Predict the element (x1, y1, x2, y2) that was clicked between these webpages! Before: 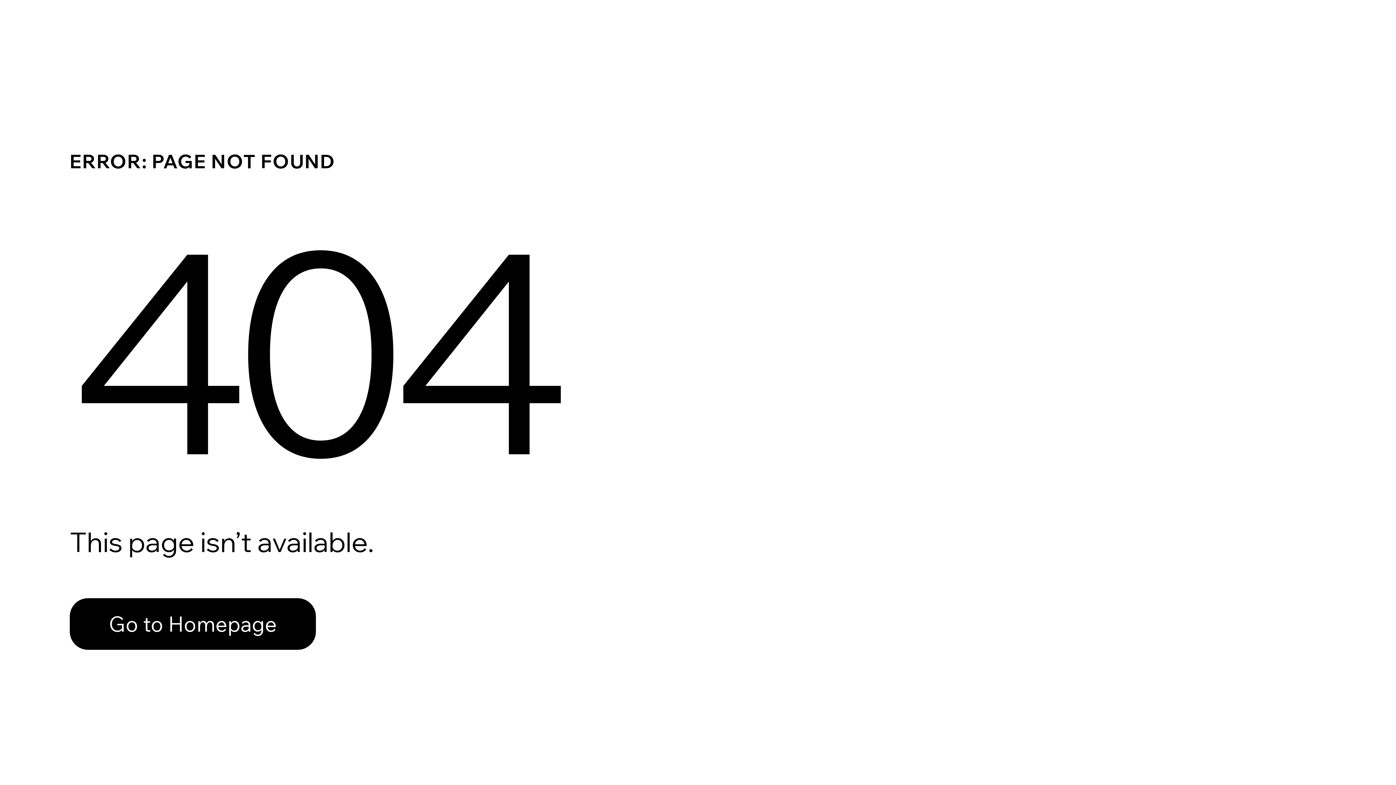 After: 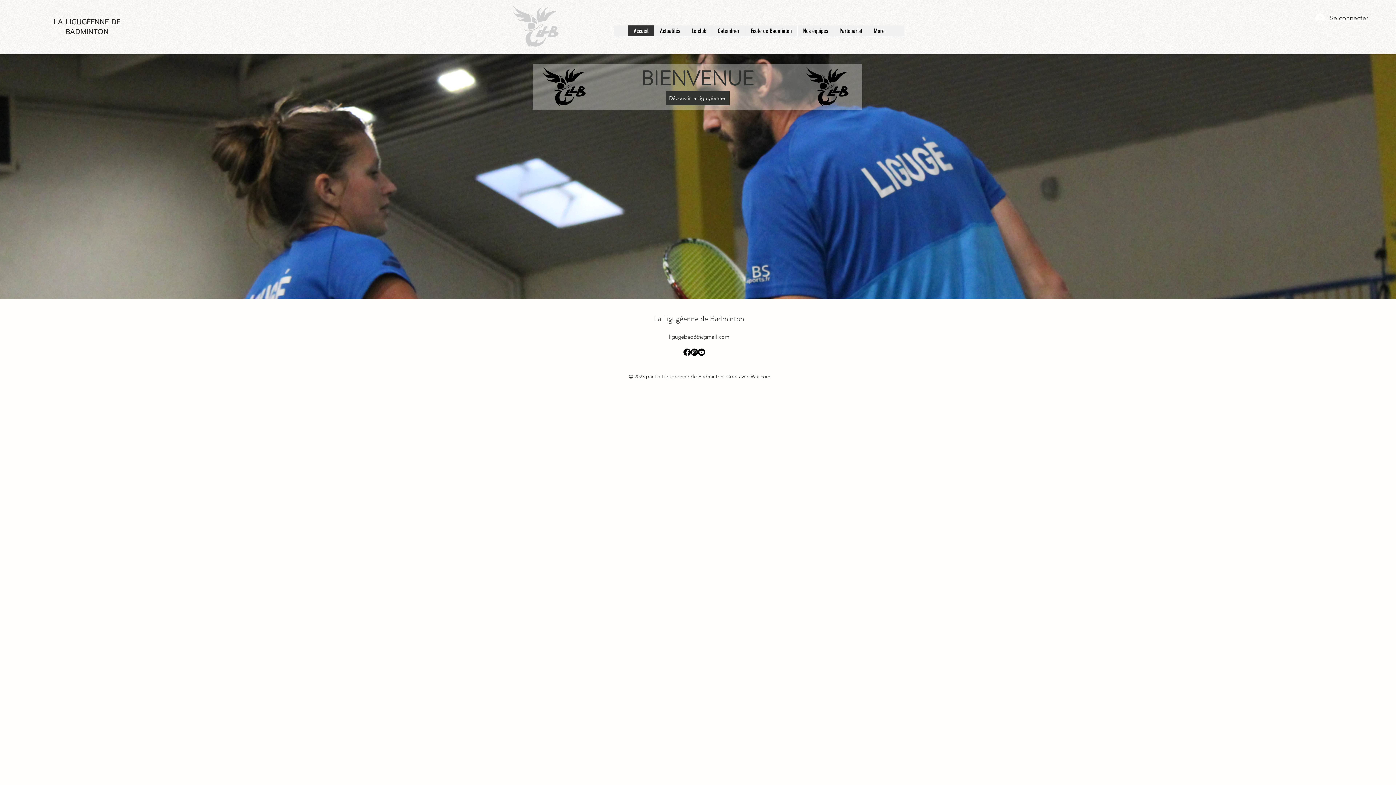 Action: label: Go to Homepage bbox: (69, 582, 768, 659)